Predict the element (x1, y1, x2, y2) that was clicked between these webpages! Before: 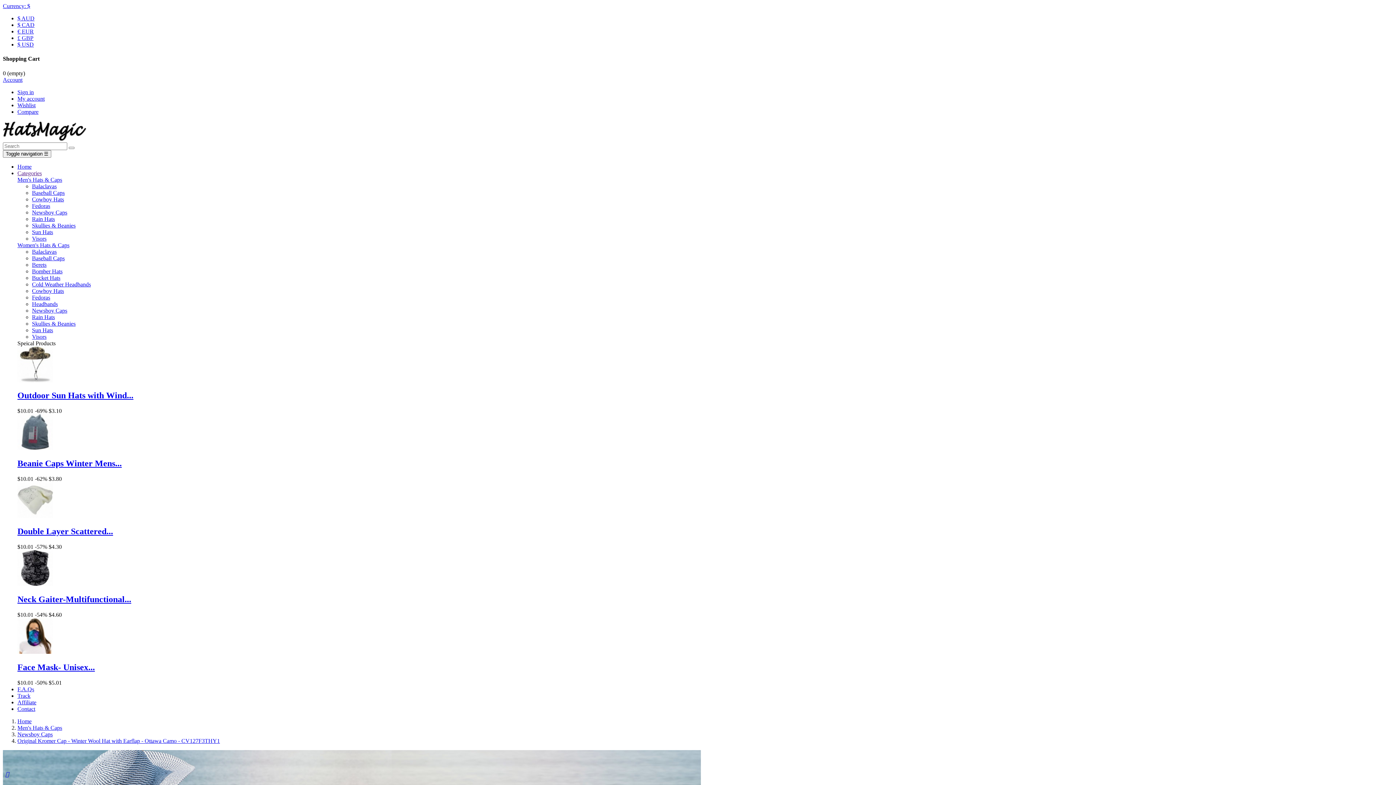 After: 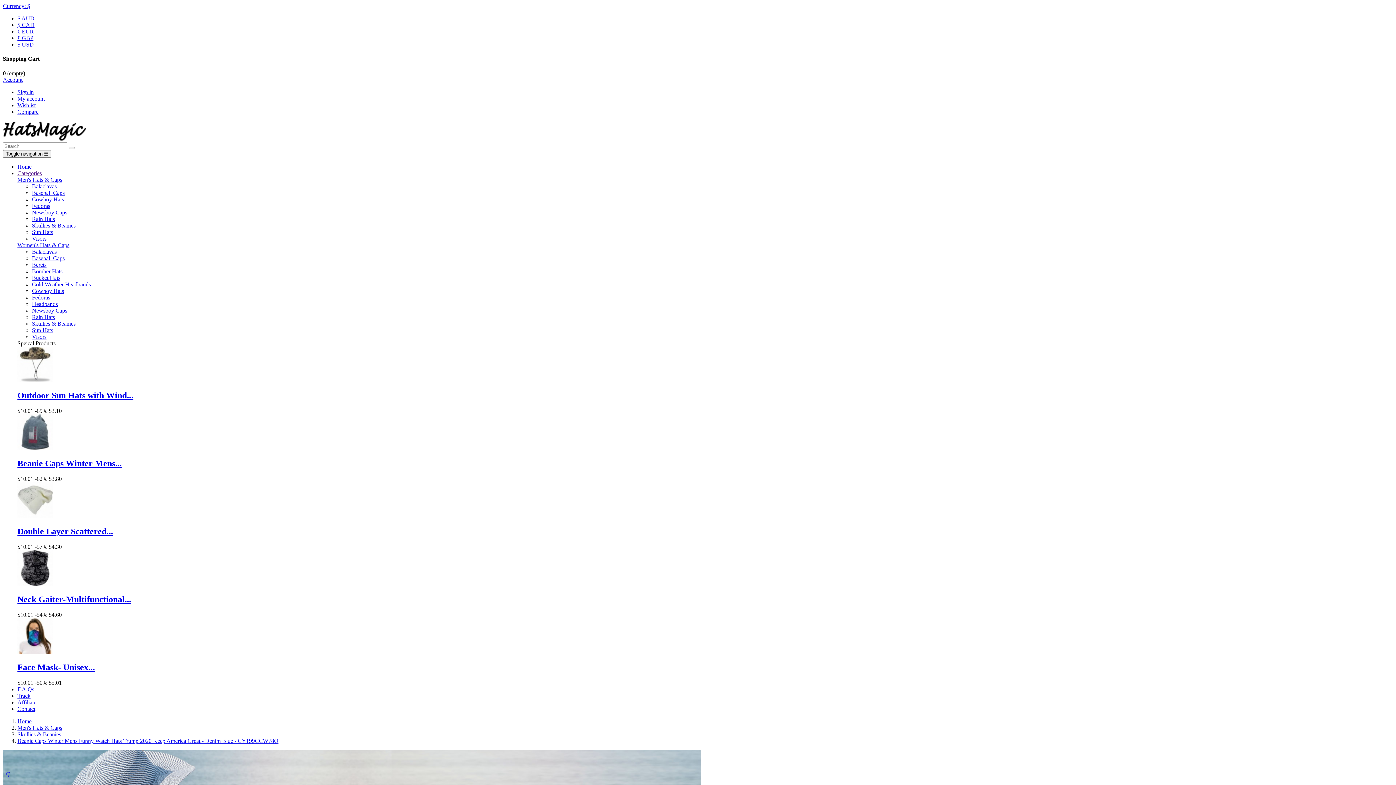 Action: bbox: (17, 459, 121, 468) label: Beanie Caps Winter Mens...